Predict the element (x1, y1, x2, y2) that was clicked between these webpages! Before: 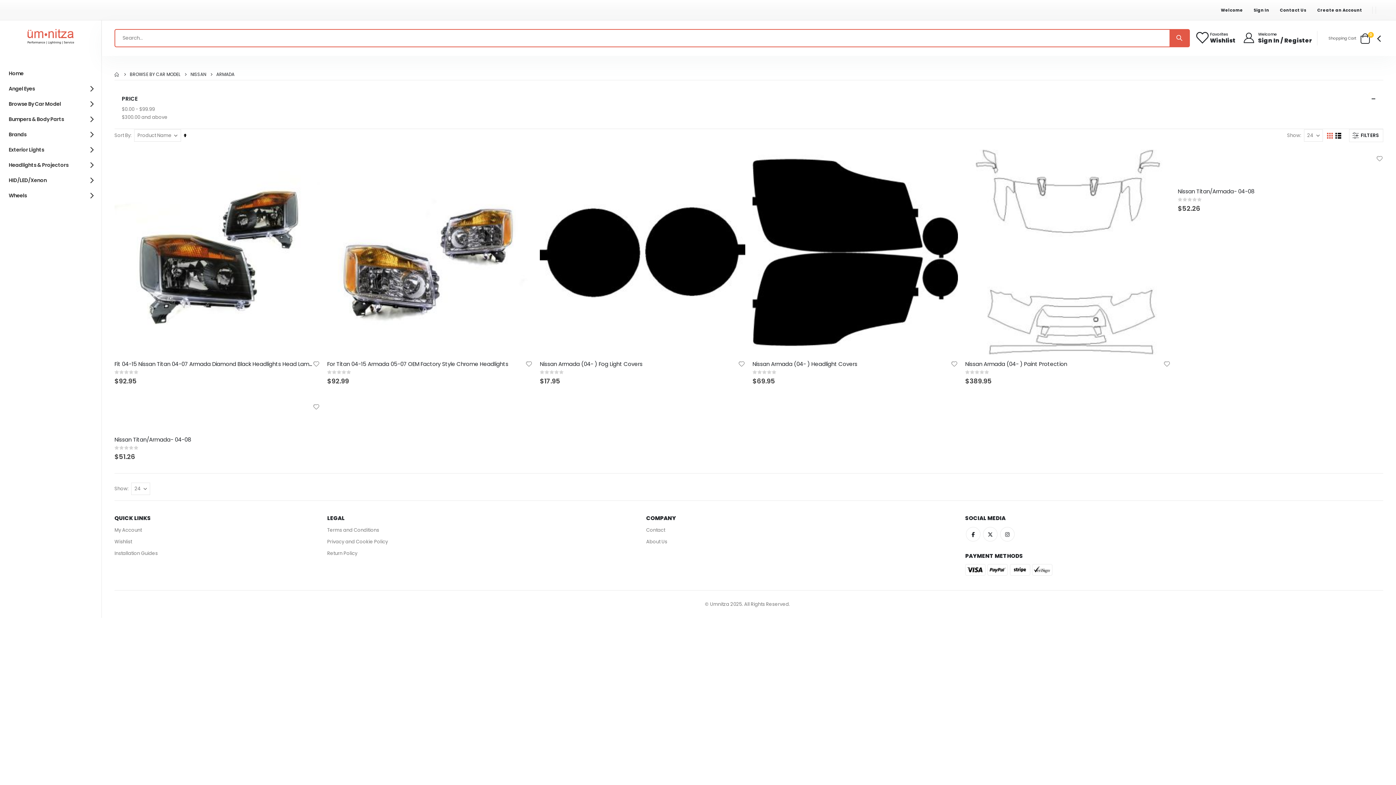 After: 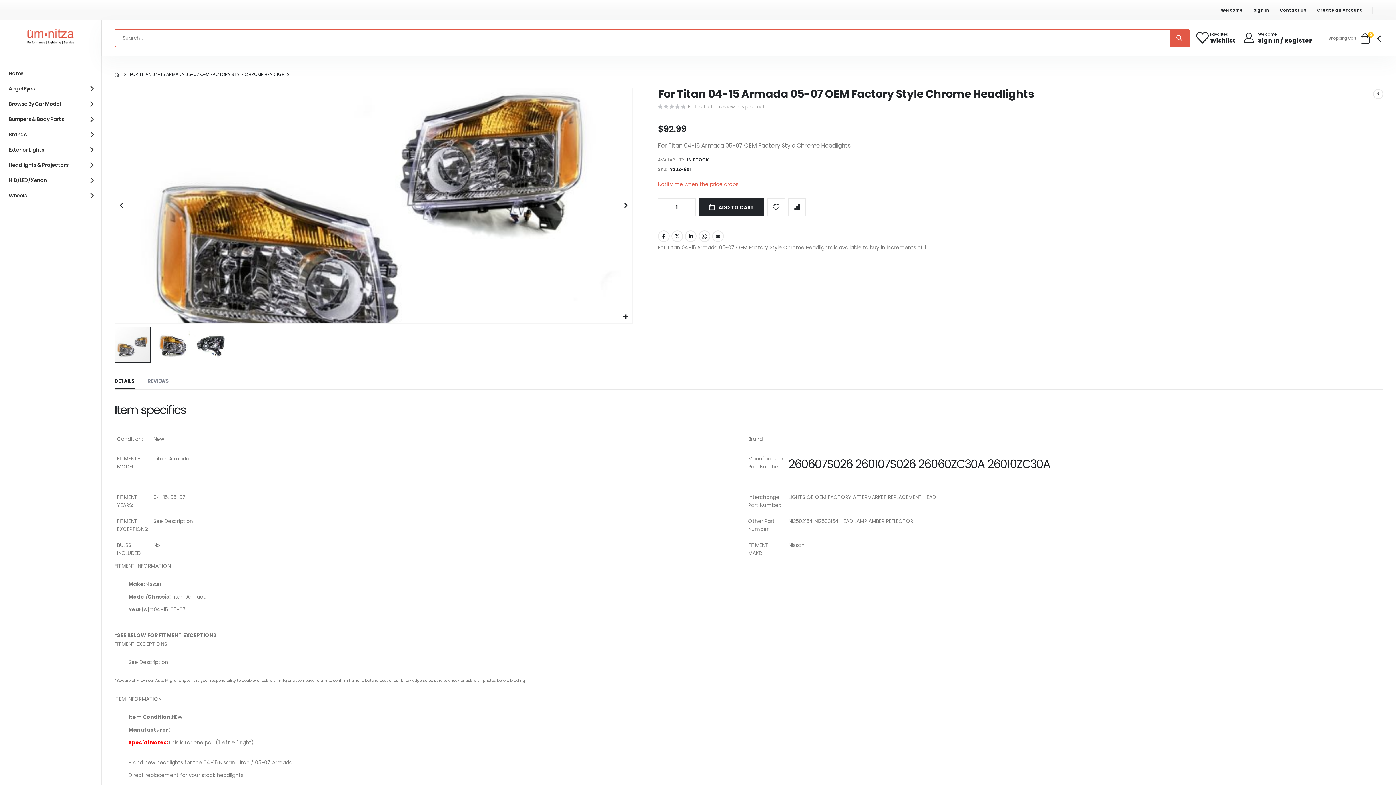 Action: label: For Titan 04-15 Armada 05-07 OEM Factory Style Chrome Headlights bbox: (327, 360, 525, 368)